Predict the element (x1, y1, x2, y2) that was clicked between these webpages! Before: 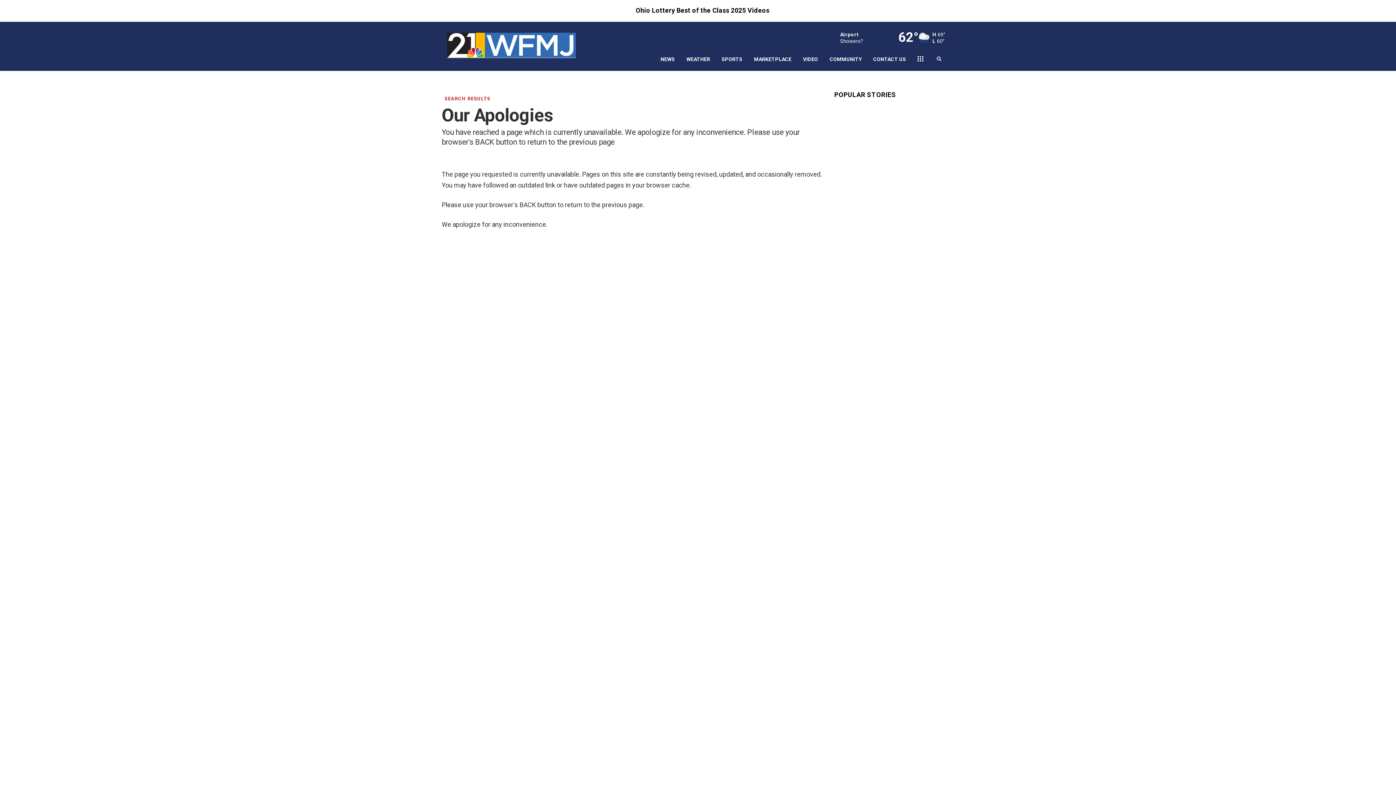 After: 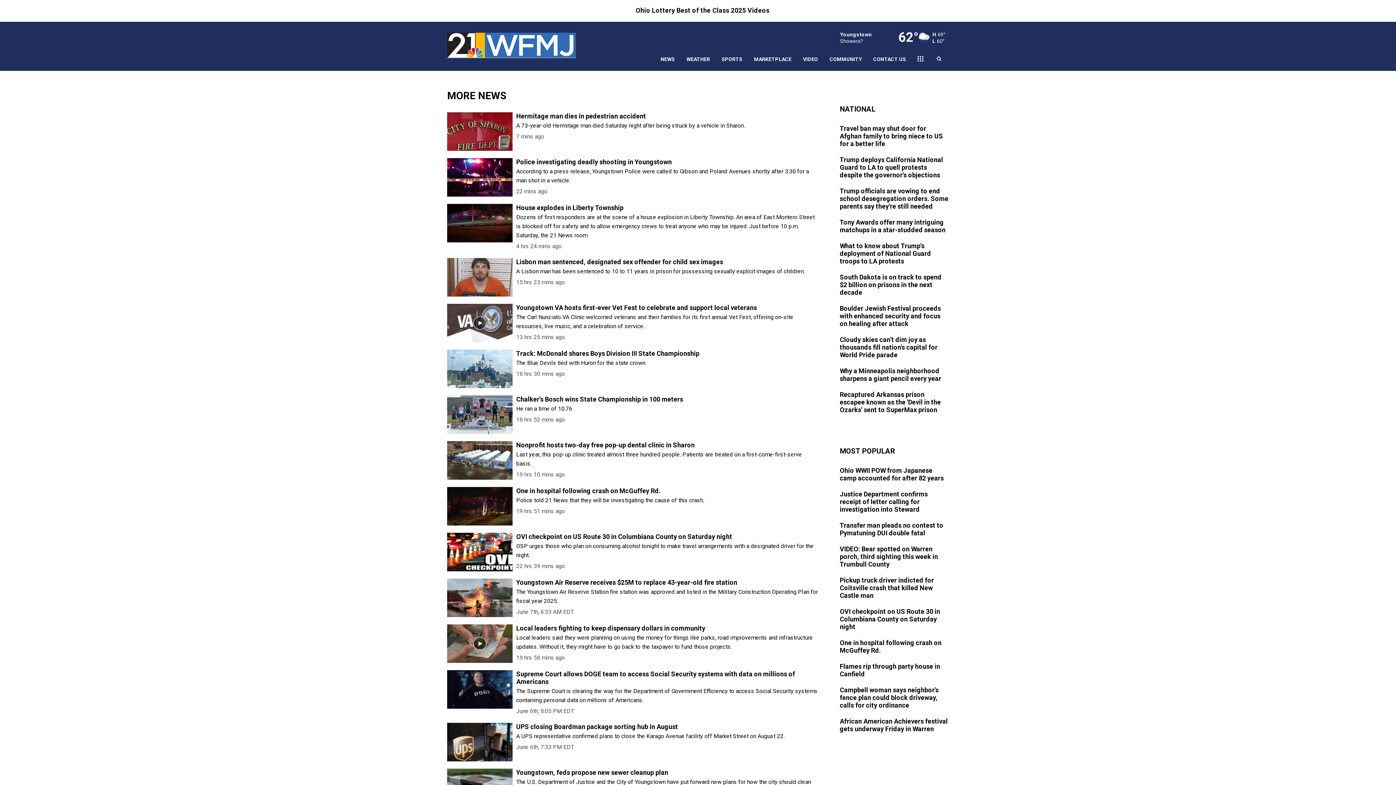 Action: label: NEWS bbox: (654, 48, 680, 70)